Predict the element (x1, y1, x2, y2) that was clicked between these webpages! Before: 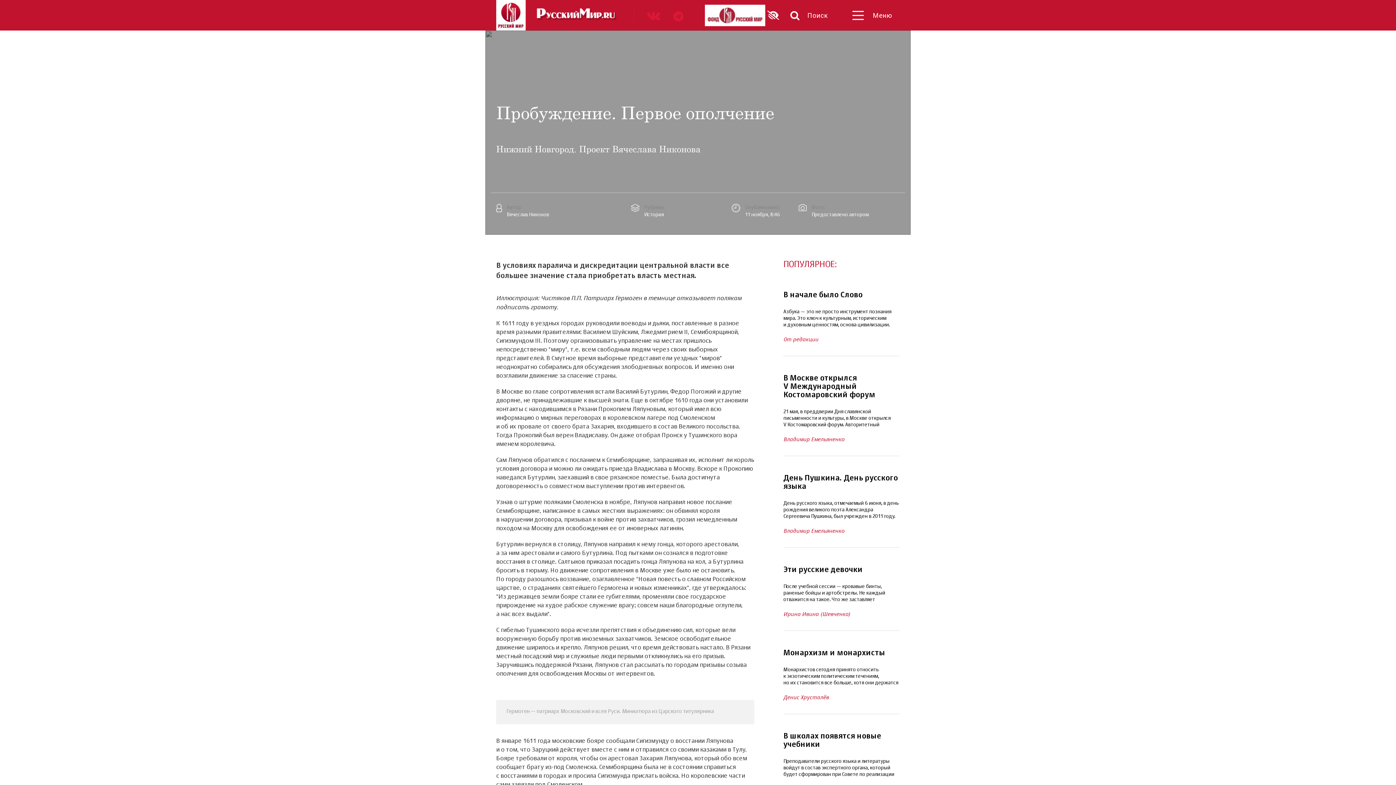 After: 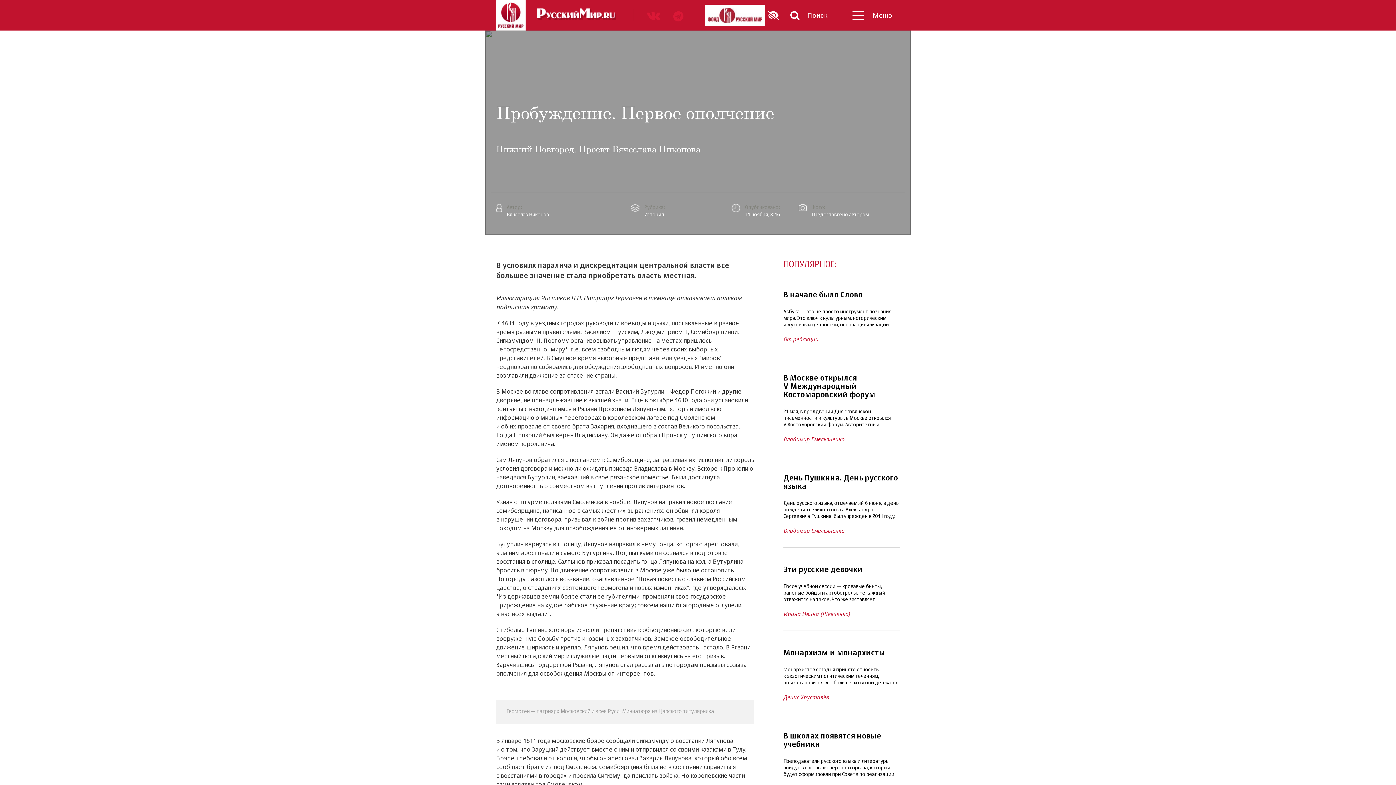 Action: bbox: (646, 8, 660, 22)